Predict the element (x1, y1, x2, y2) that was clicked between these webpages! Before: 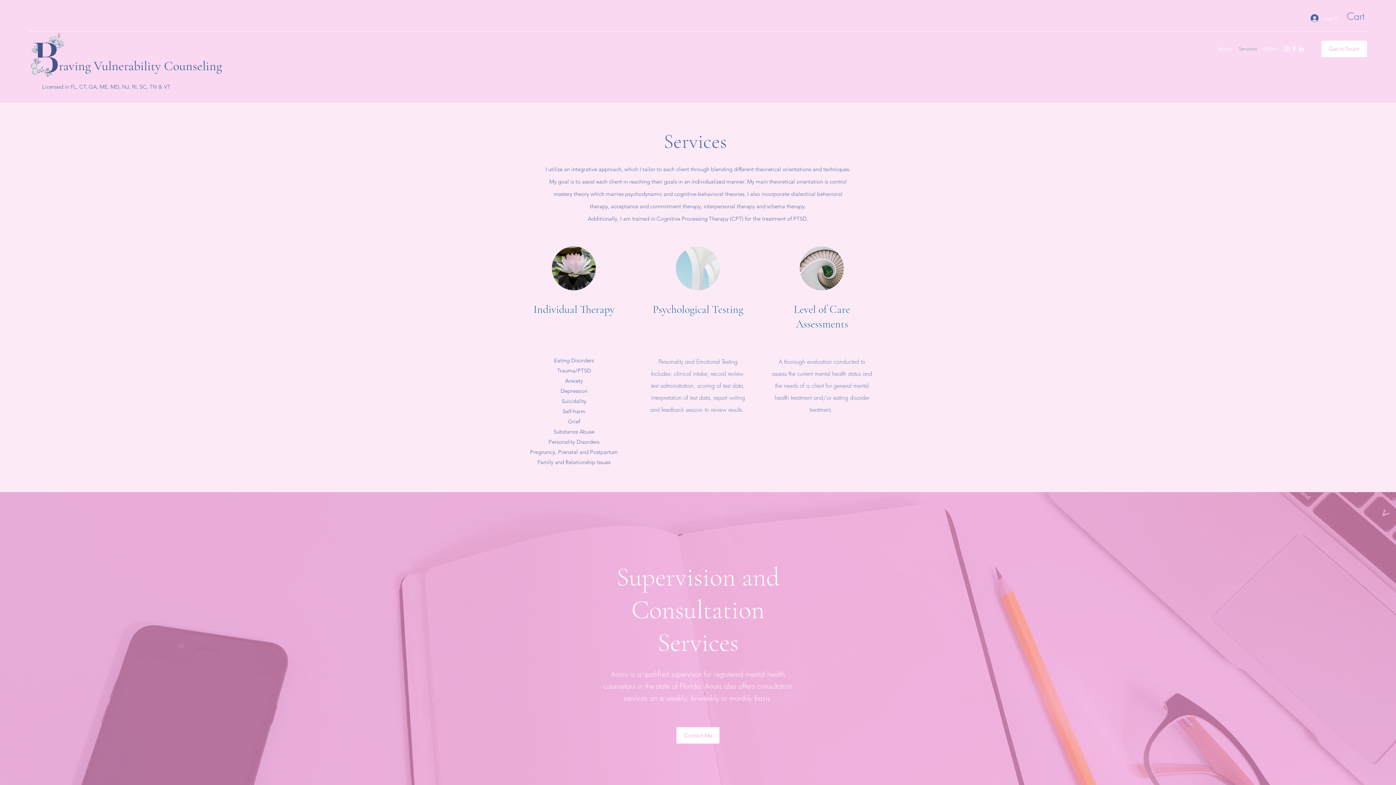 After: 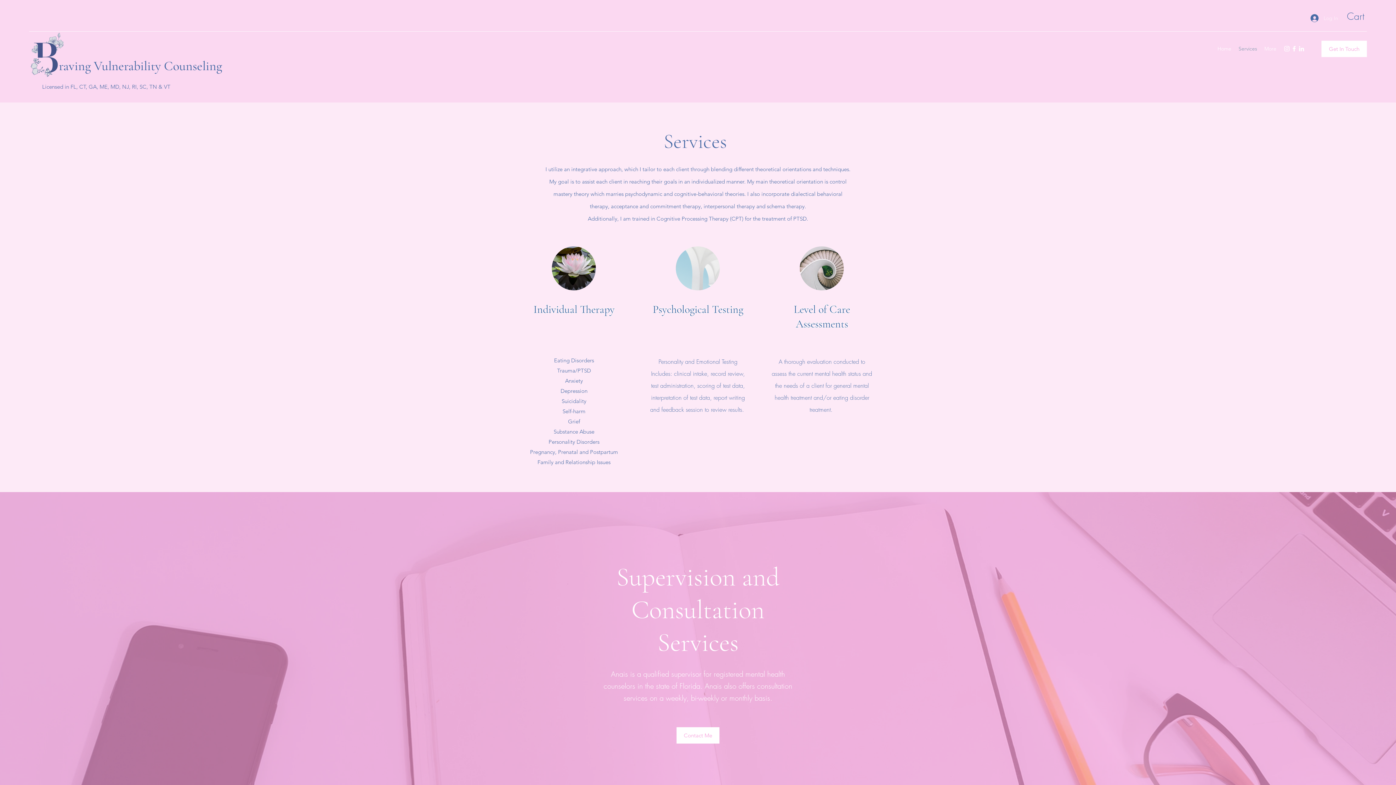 Action: bbox: (1305, 11, 1338, 24) label: Log In